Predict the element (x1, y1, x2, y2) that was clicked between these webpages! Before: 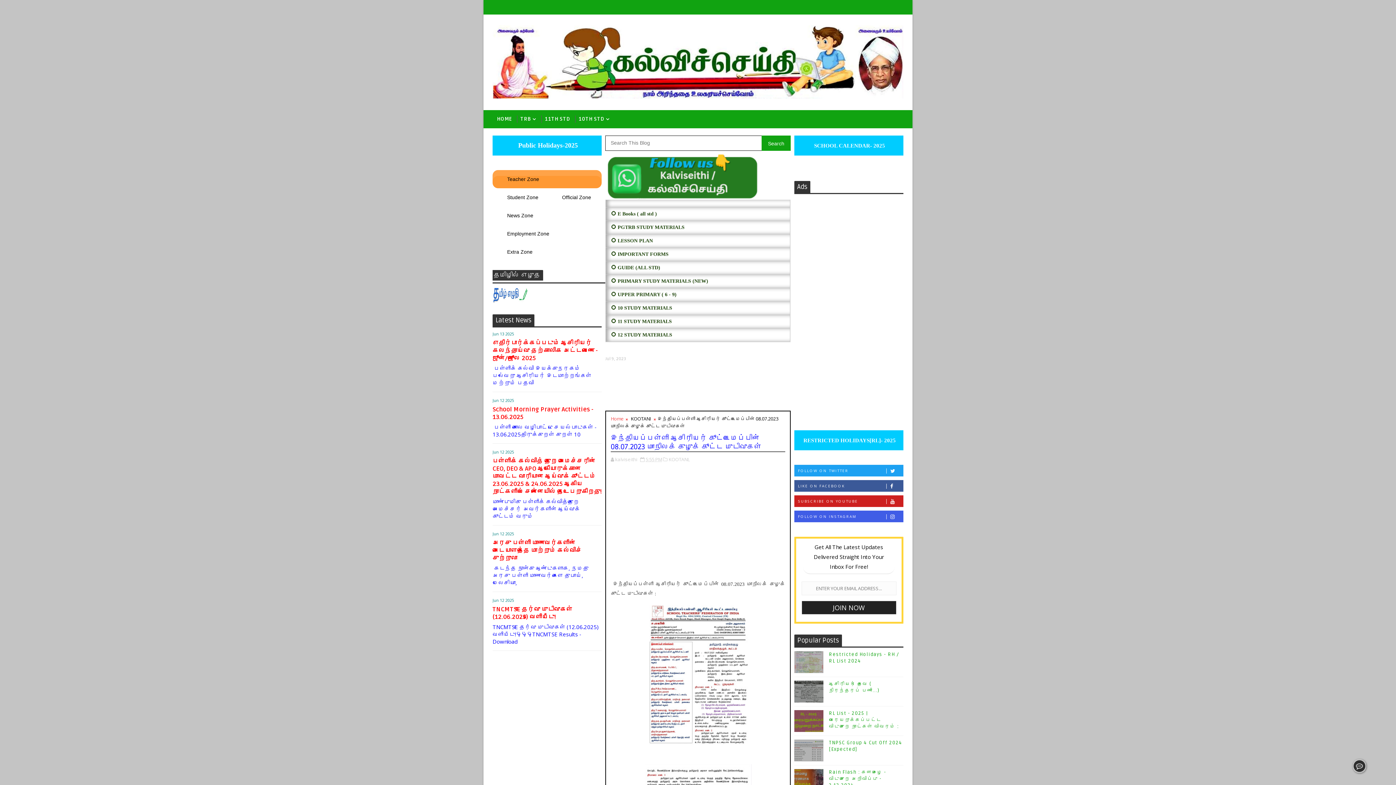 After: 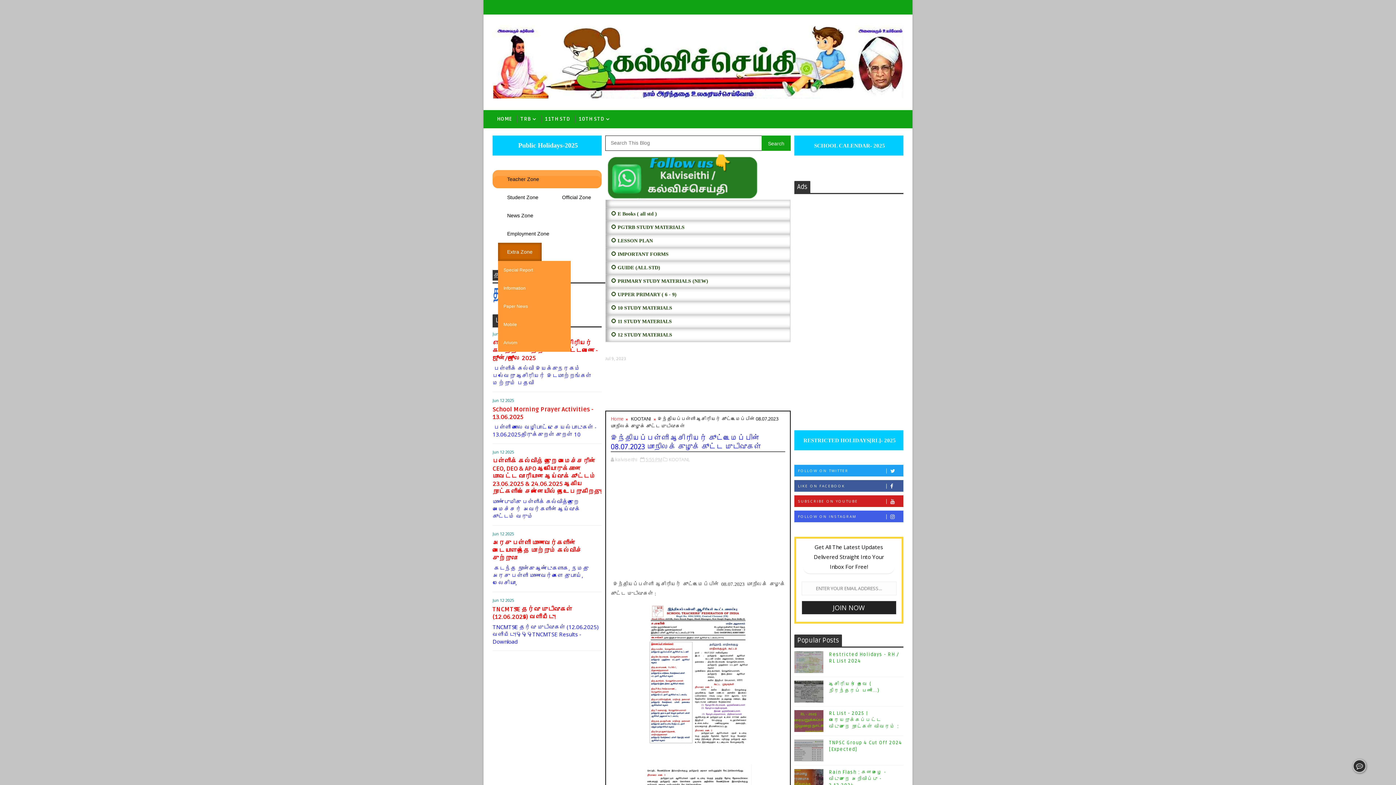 Action: bbox: (498, 242, 541, 260) label: Extra Zone